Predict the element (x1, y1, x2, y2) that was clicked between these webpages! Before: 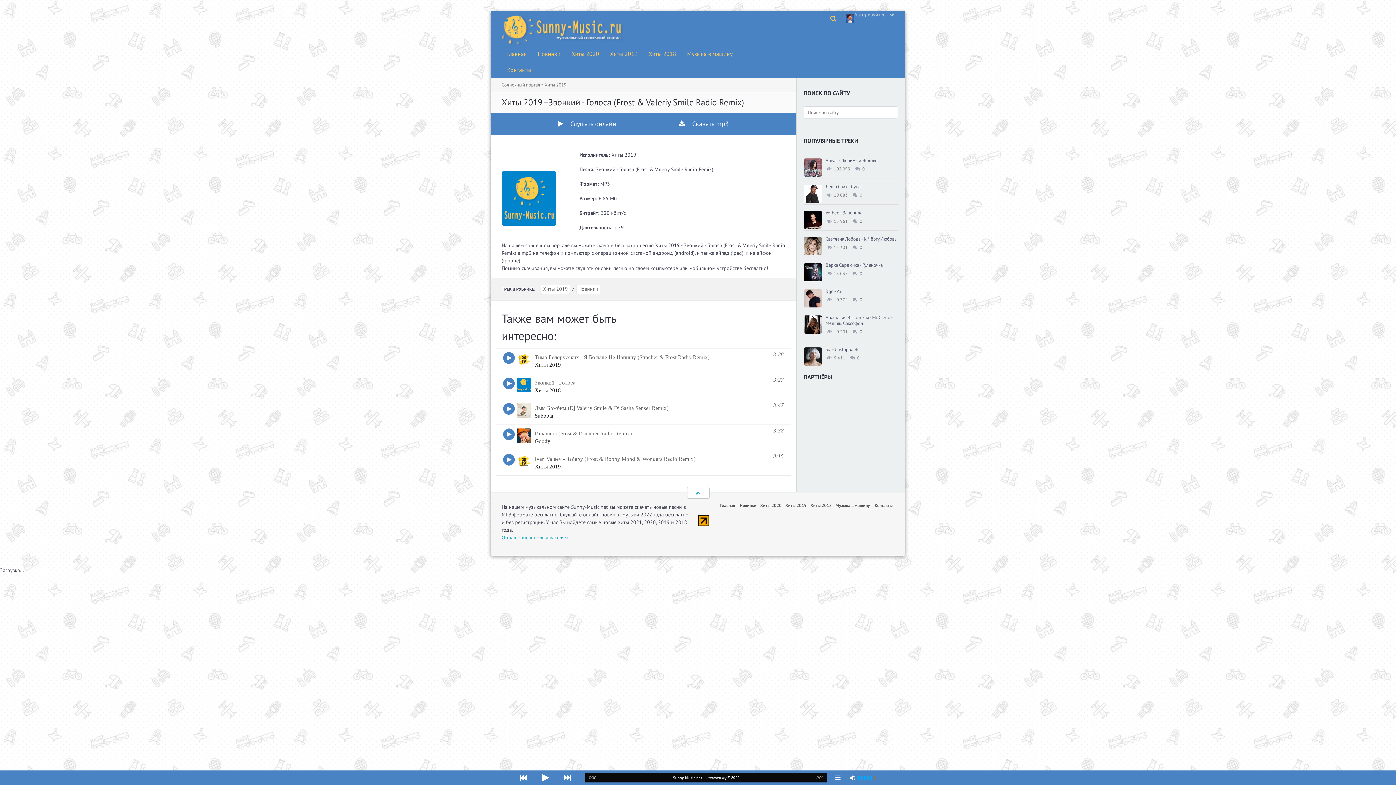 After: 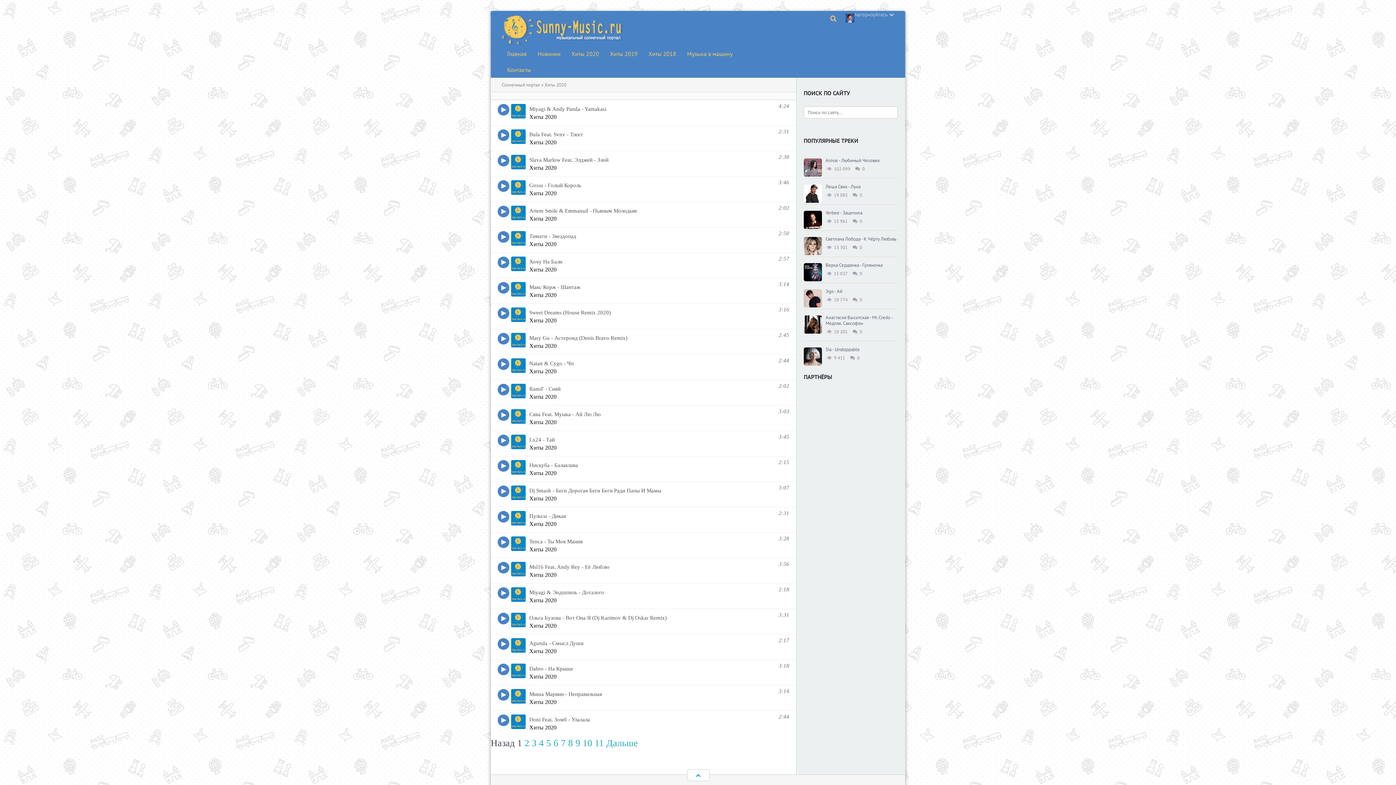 Action: bbox: (566, 45, 604, 61) label: Хиты 2020